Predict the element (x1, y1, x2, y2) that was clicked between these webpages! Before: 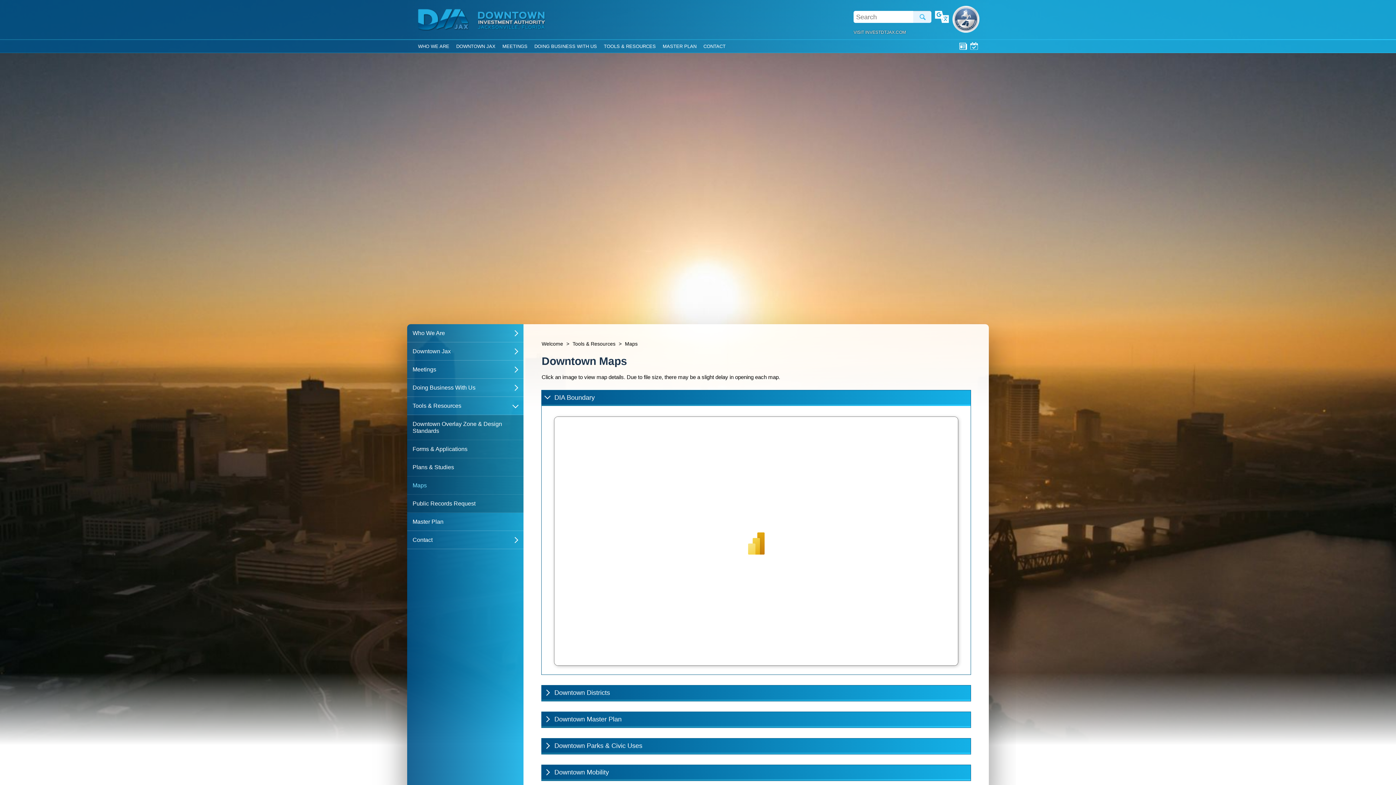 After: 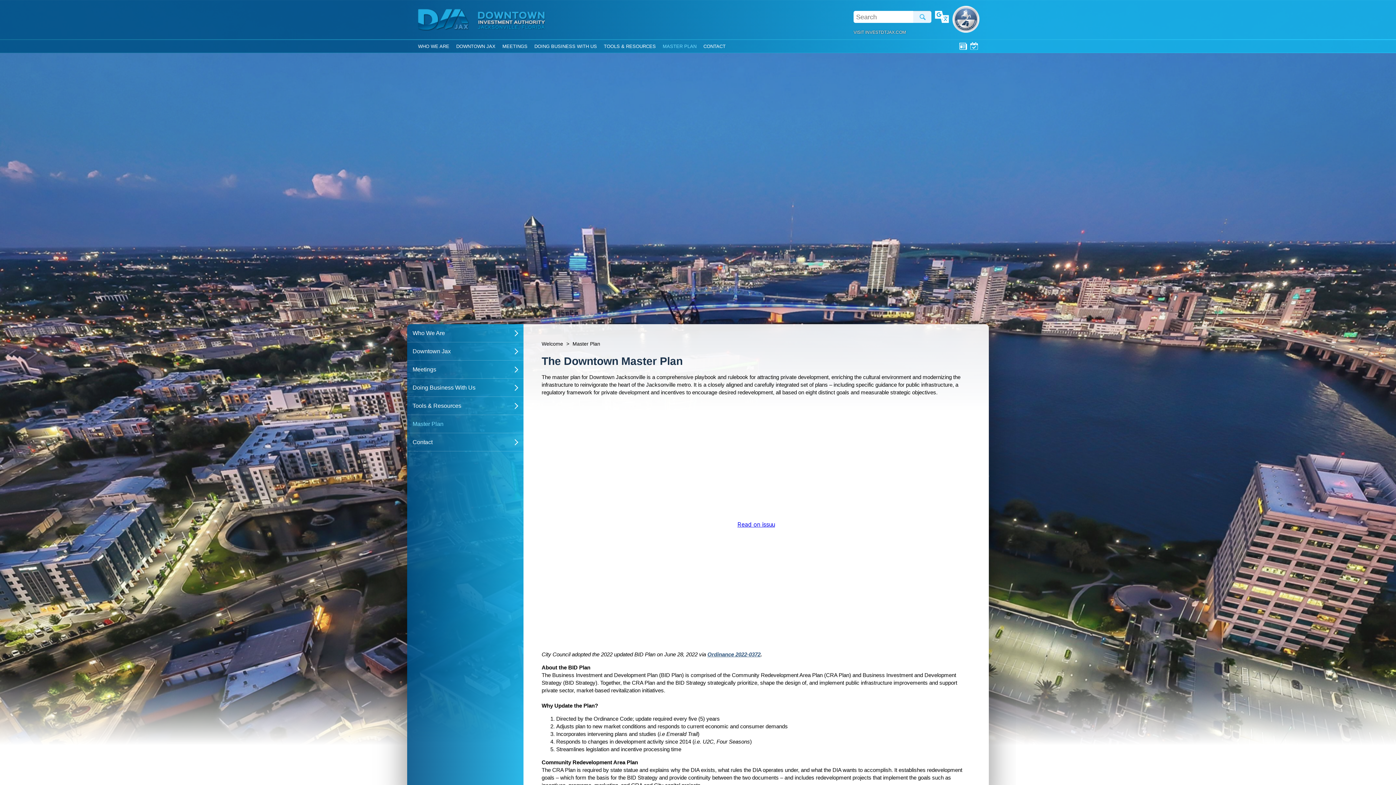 Action: label: MASTER PLAN bbox: (662, 40, 696, 53)